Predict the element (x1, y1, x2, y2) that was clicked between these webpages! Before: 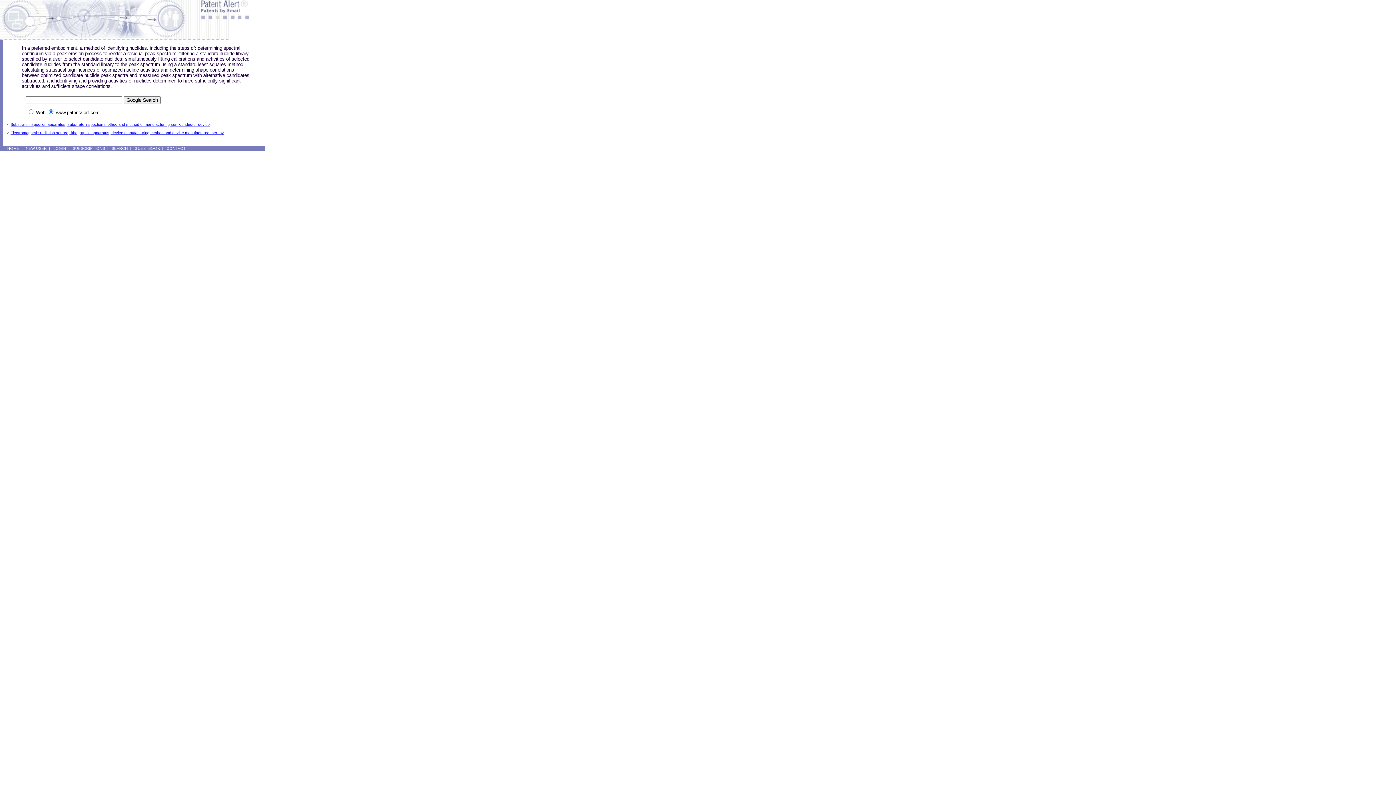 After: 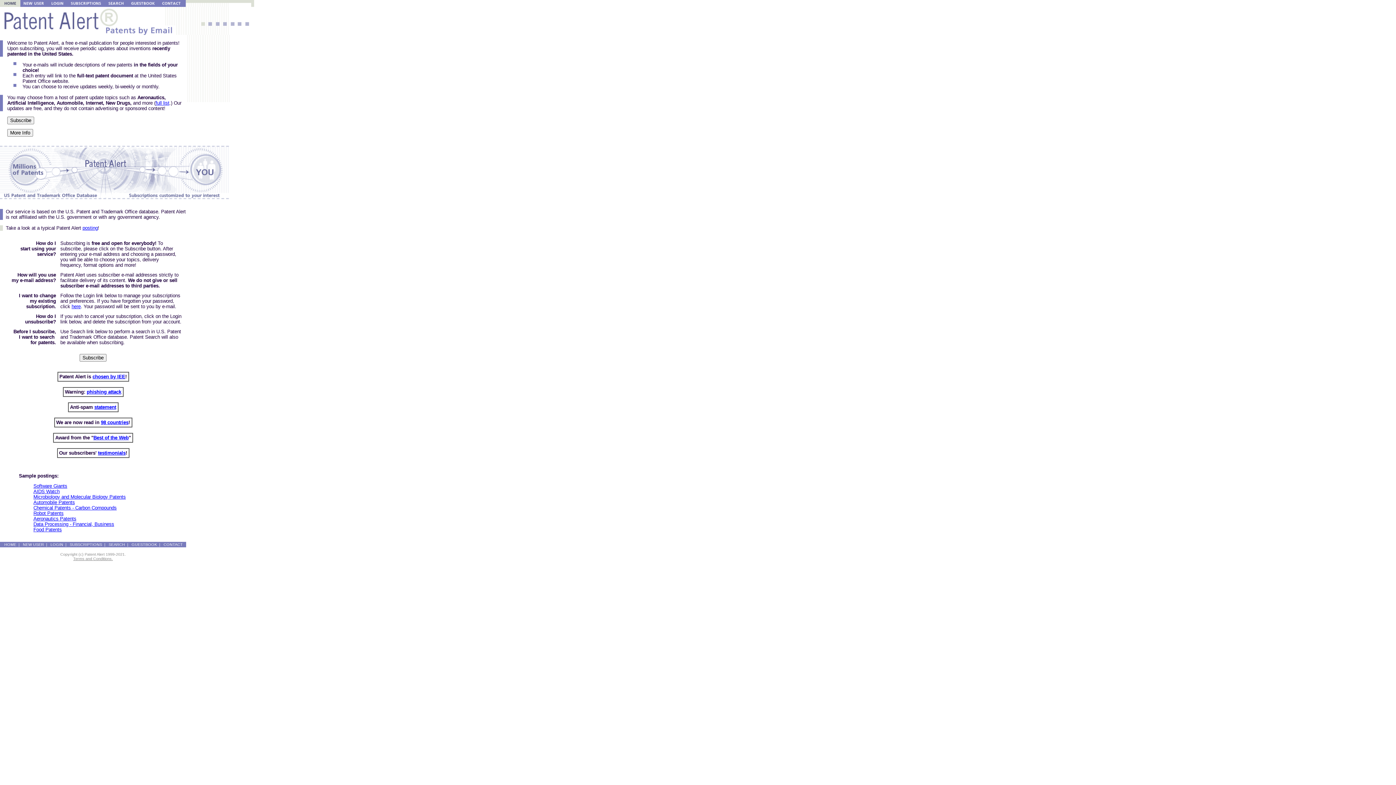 Action: label: CONTACT bbox: (166, 146, 185, 150)